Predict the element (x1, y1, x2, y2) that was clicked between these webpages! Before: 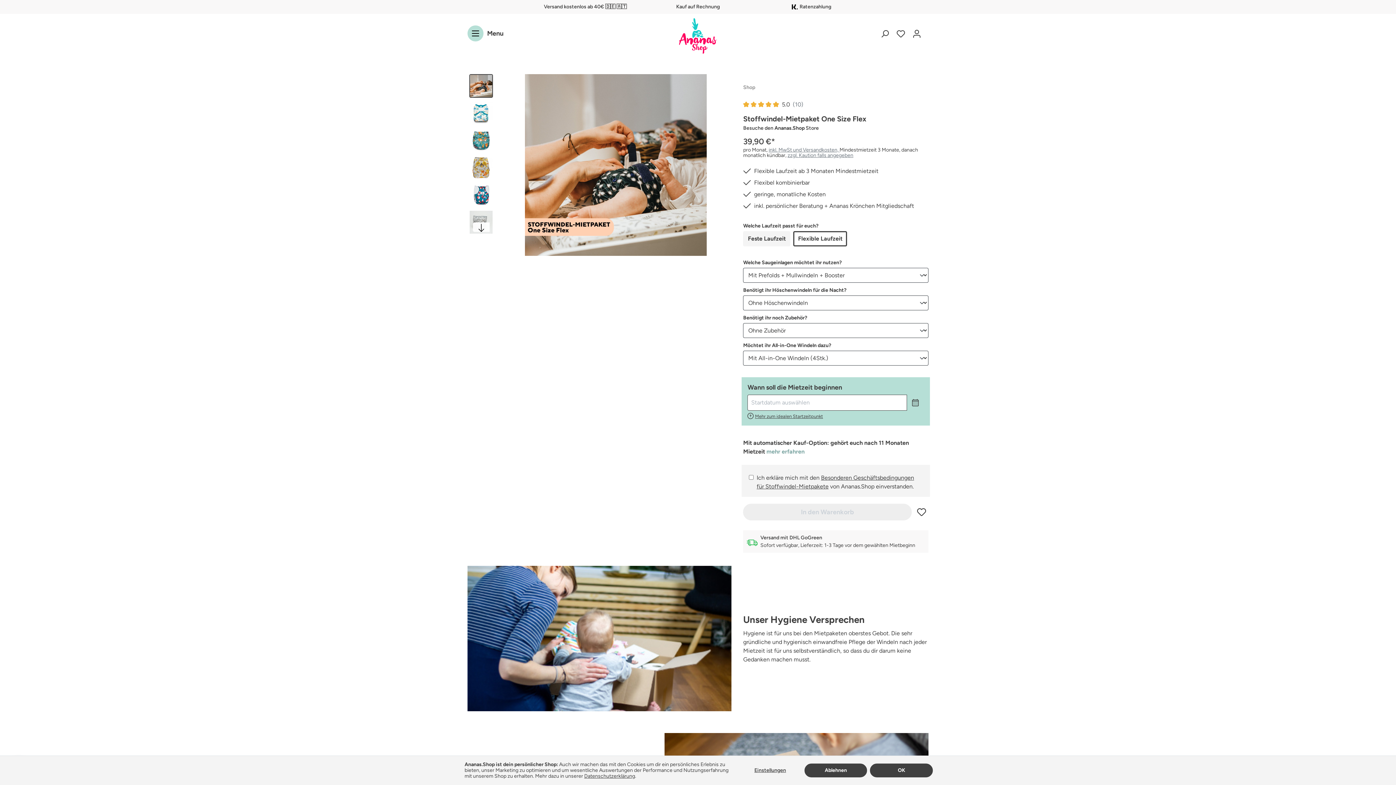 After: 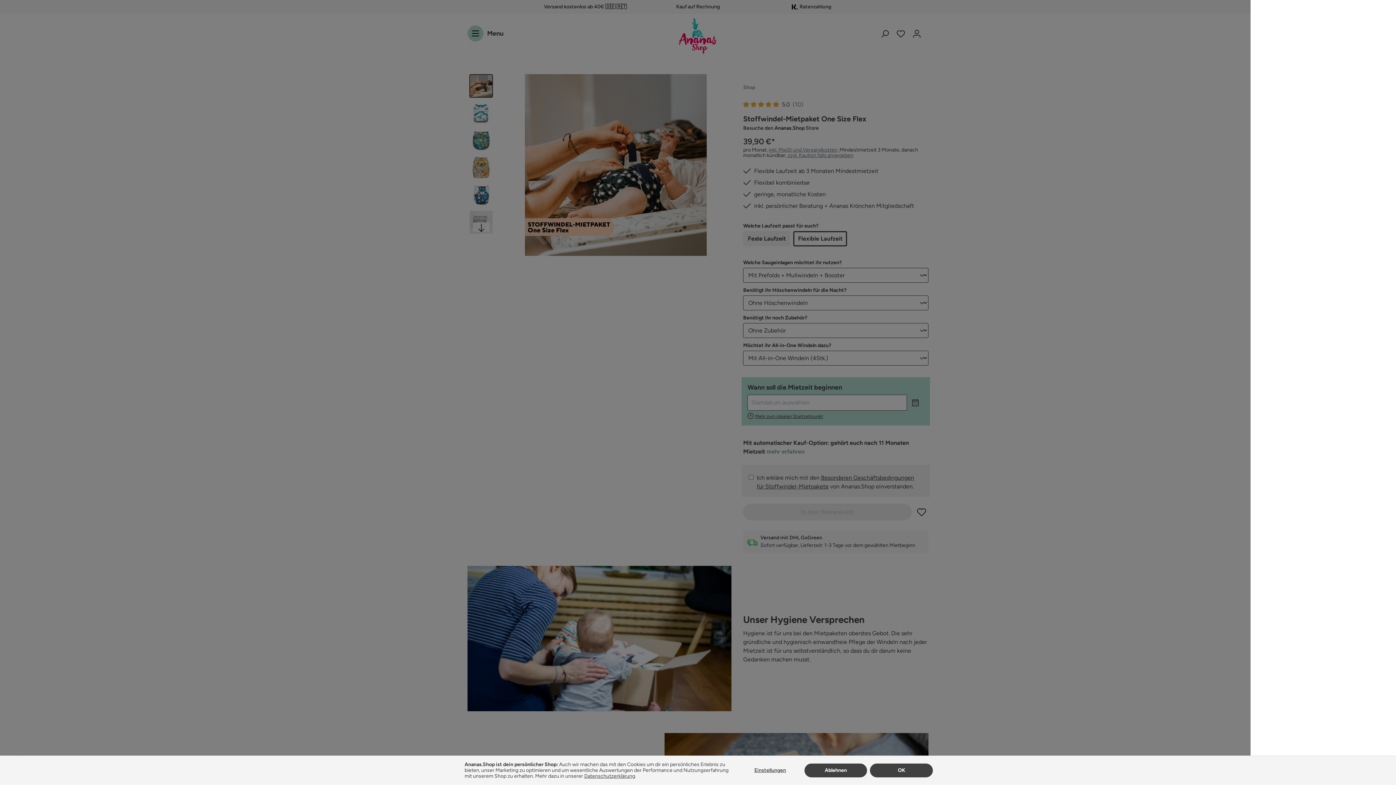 Action: label: Warenkorb bbox: (925, 27, 928, 31)